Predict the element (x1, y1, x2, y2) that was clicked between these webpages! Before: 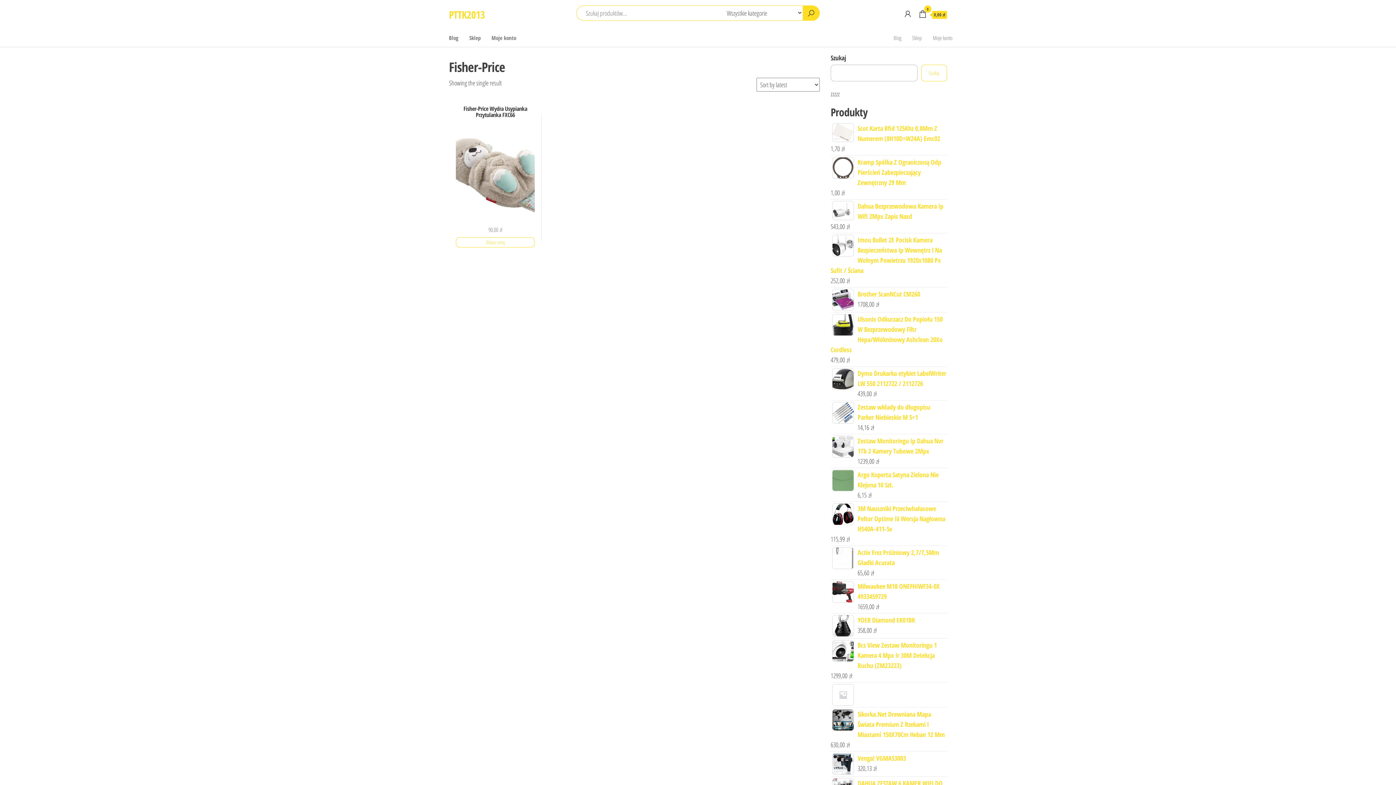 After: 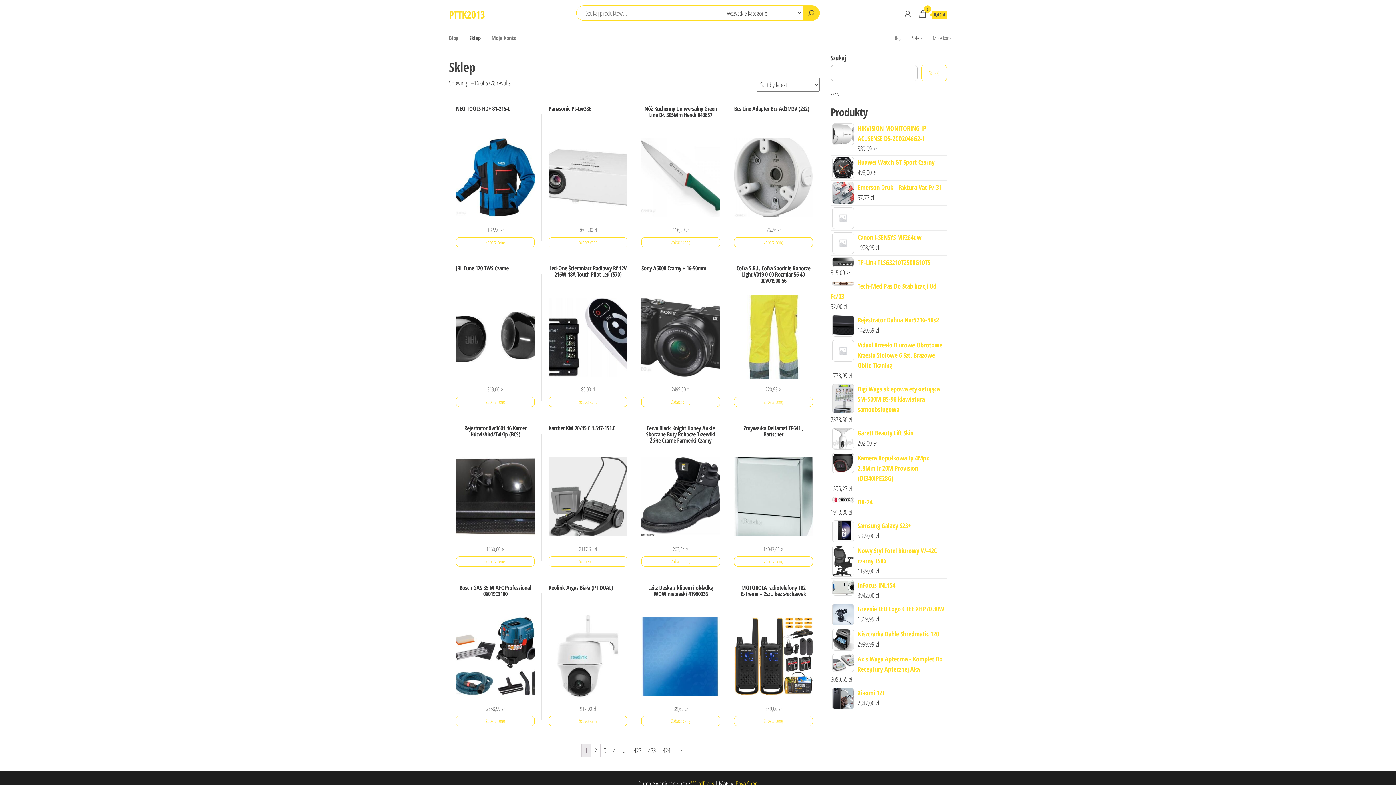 Action: label: Sklep bbox: (464, 28, 486, 46)